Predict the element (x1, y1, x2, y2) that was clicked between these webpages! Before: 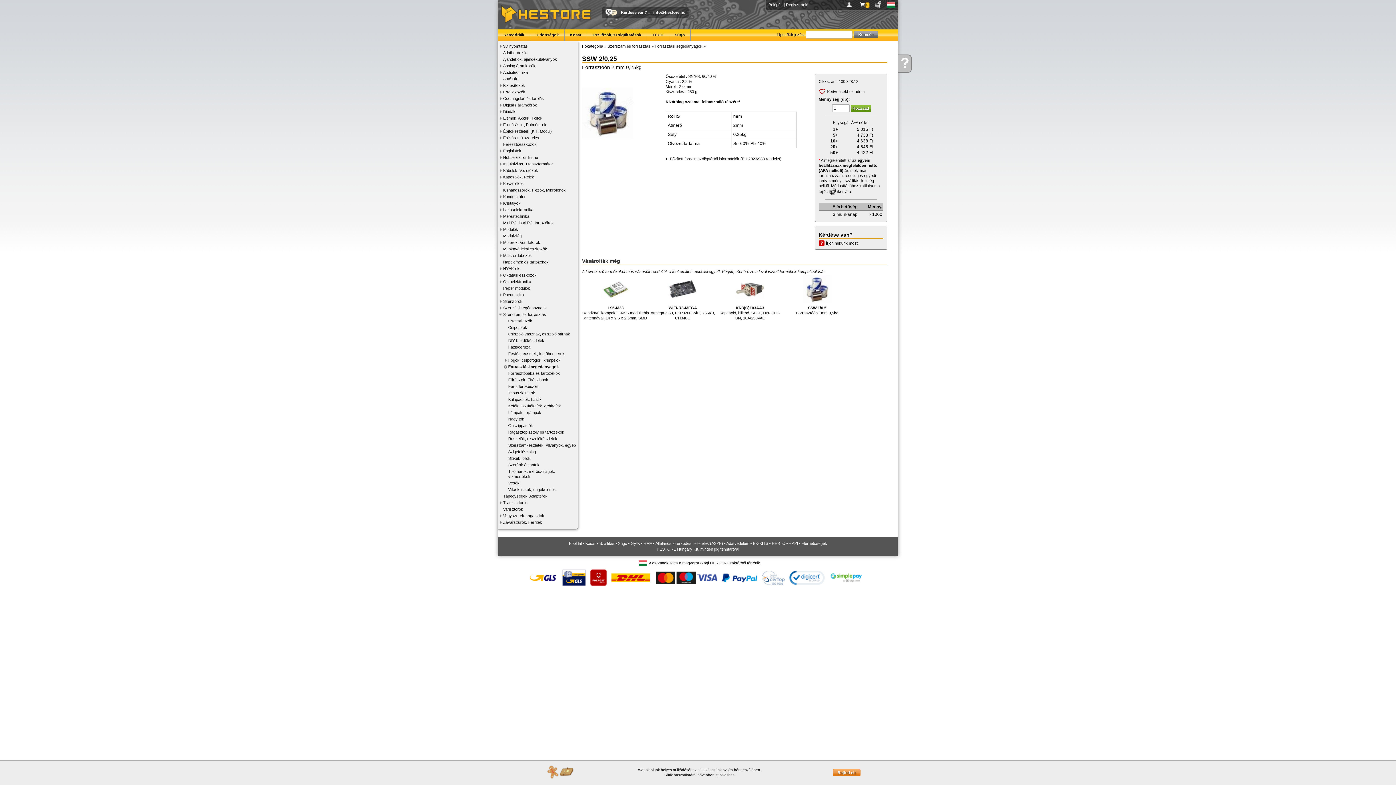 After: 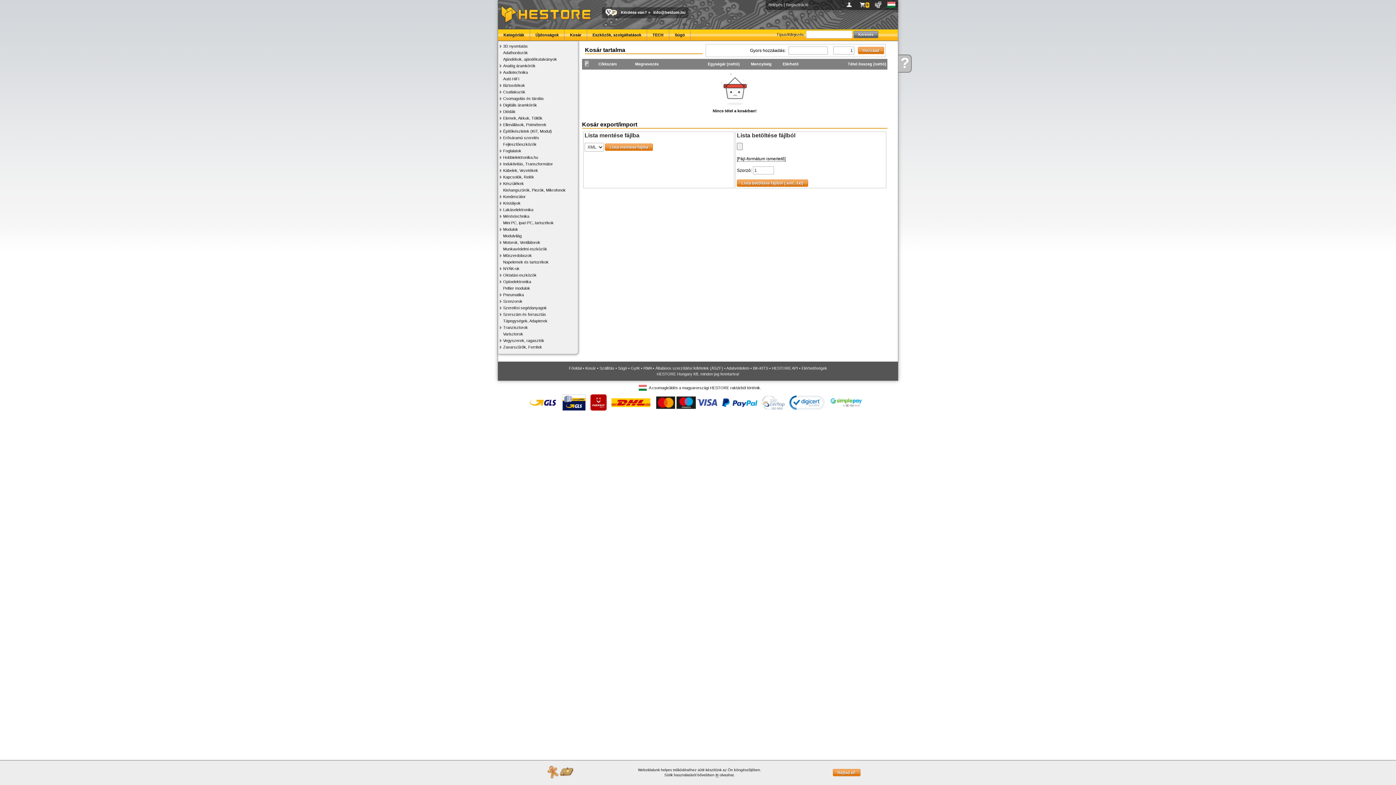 Action: bbox: (585, 541, 596, 545) label: Kosár